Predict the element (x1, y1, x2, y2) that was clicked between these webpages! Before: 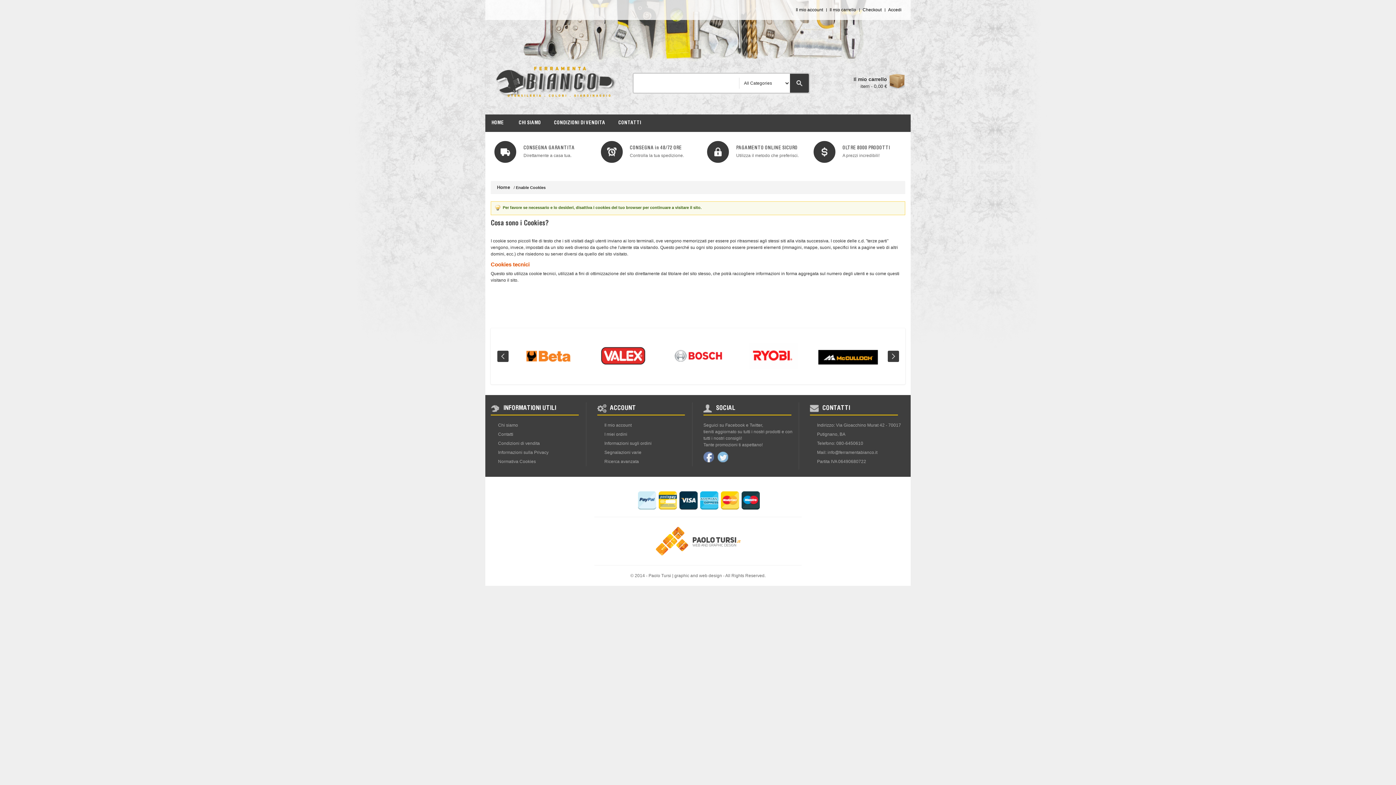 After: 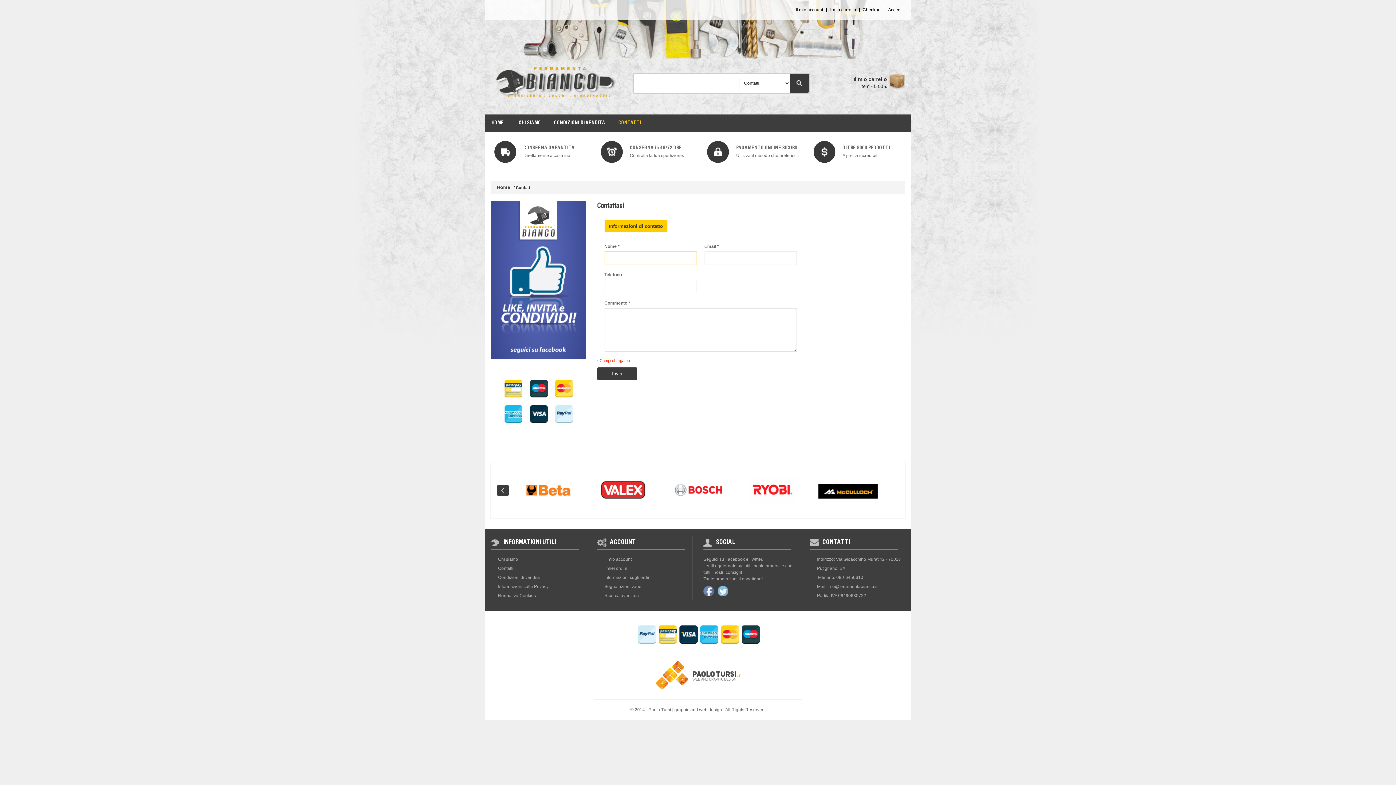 Action: label: CONTATTI bbox: (612, 114, 647, 132)